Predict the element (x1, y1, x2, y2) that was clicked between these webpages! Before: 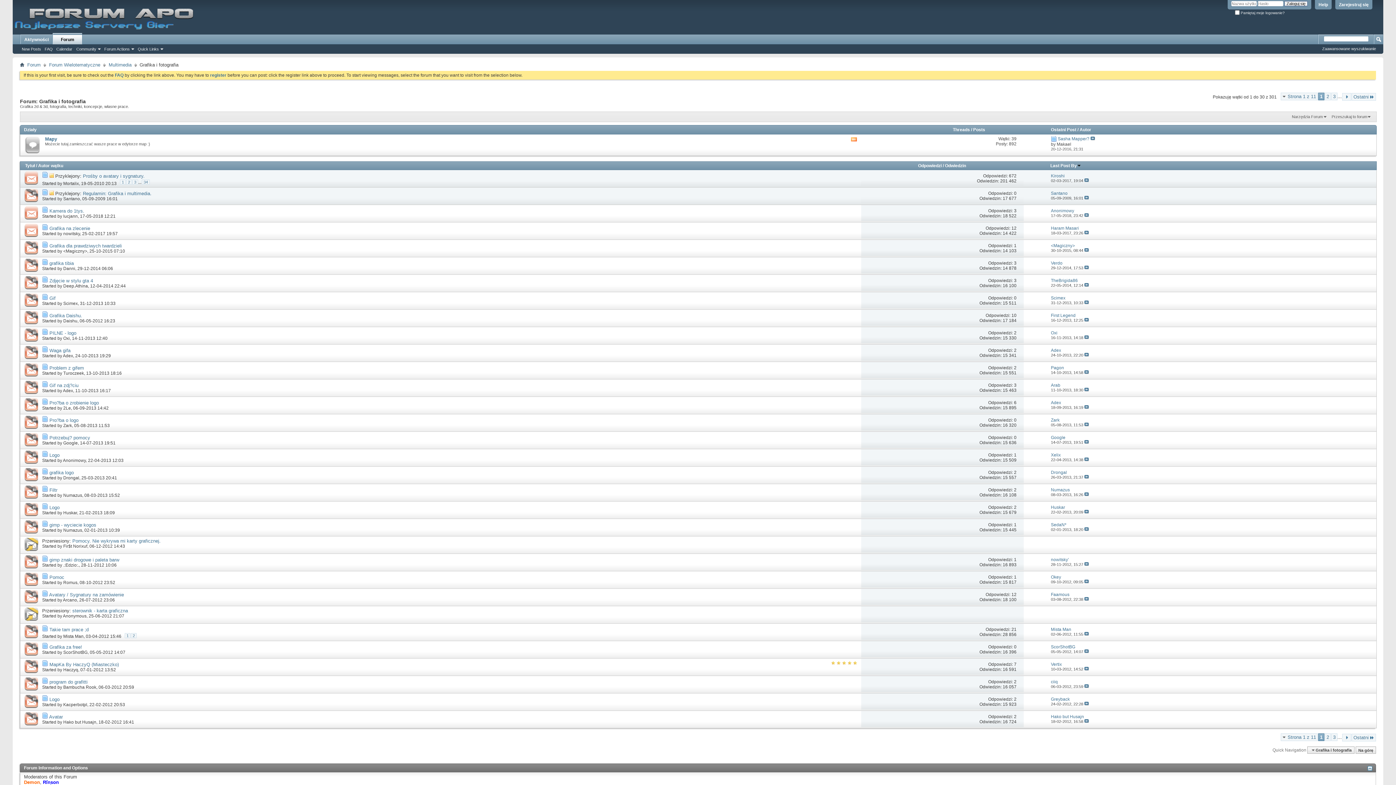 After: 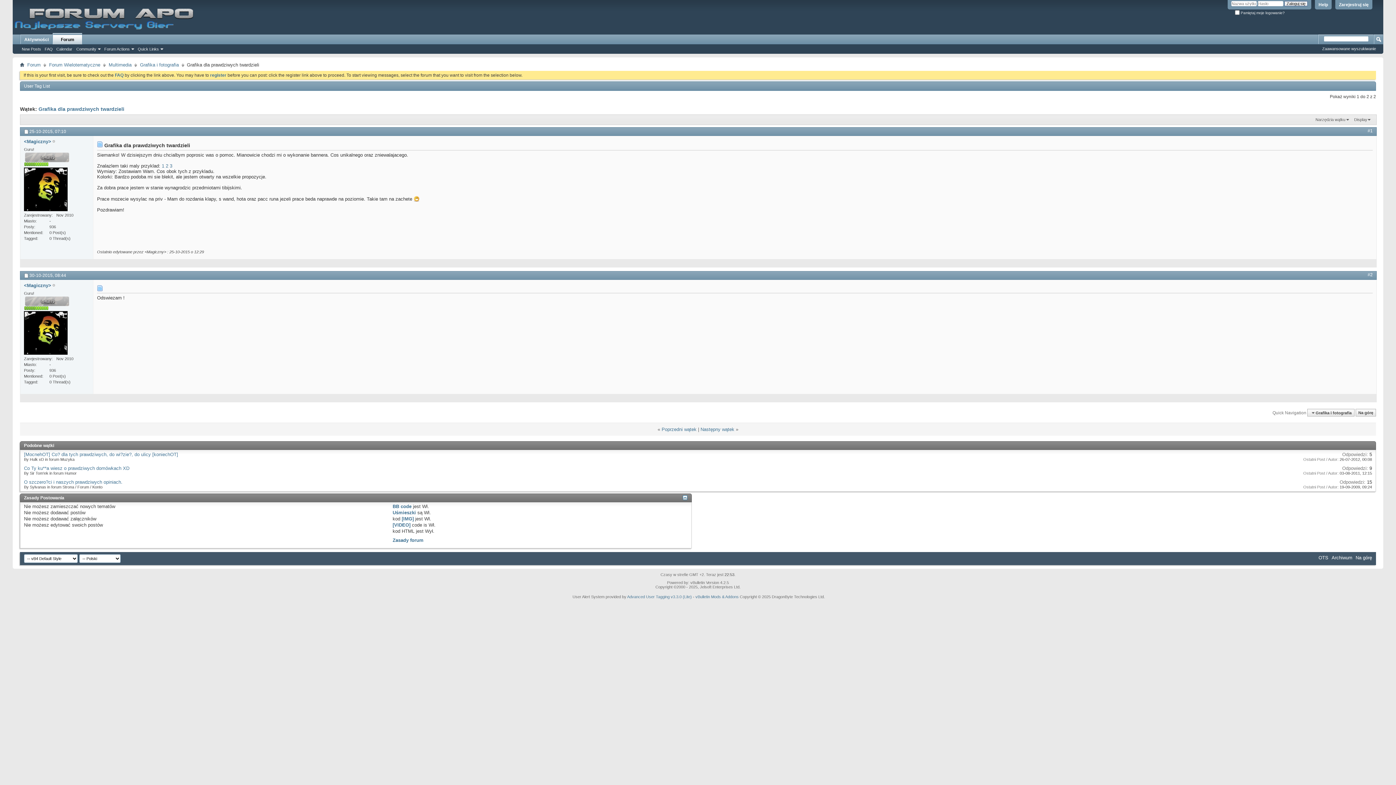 Action: bbox: (49, 243, 121, 248) label: Grafika dla prawdziwych twardzieli